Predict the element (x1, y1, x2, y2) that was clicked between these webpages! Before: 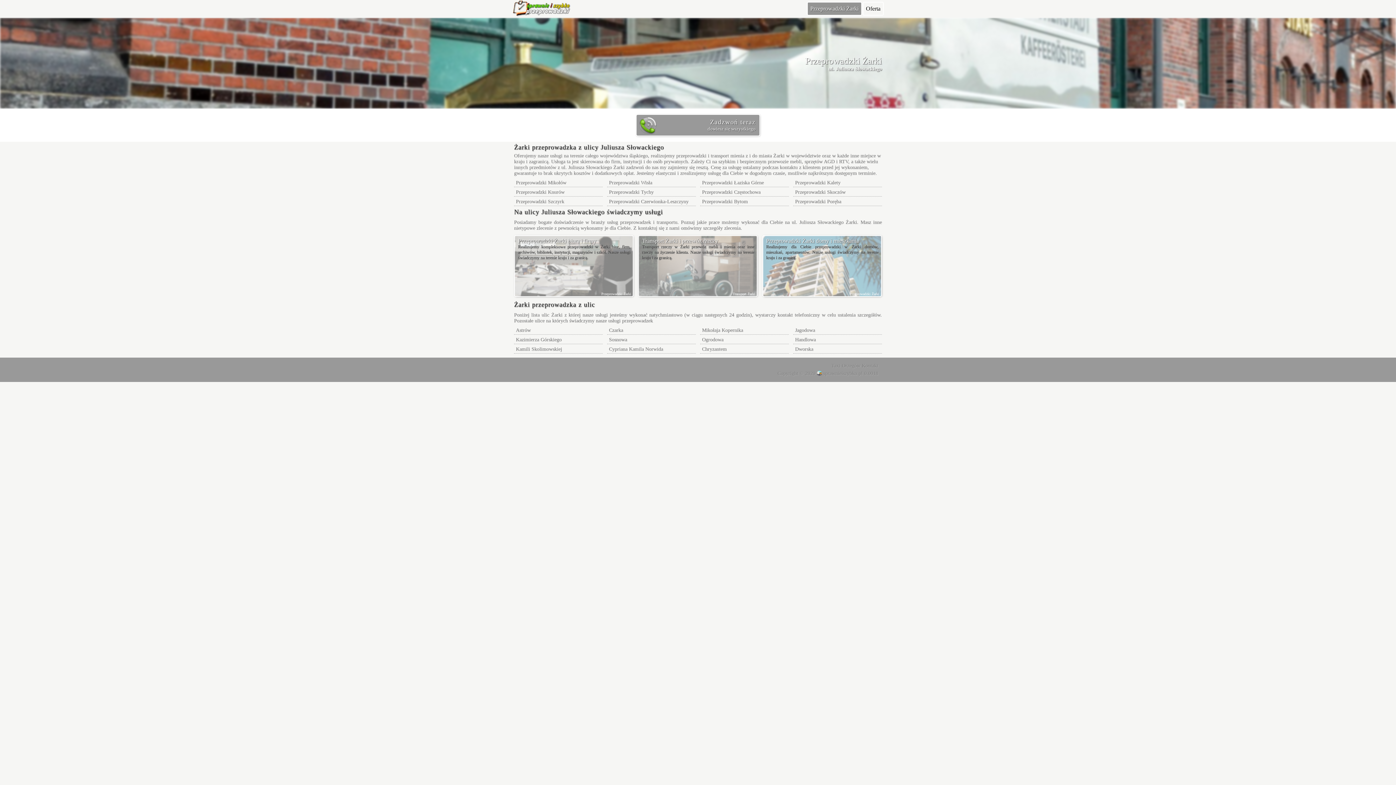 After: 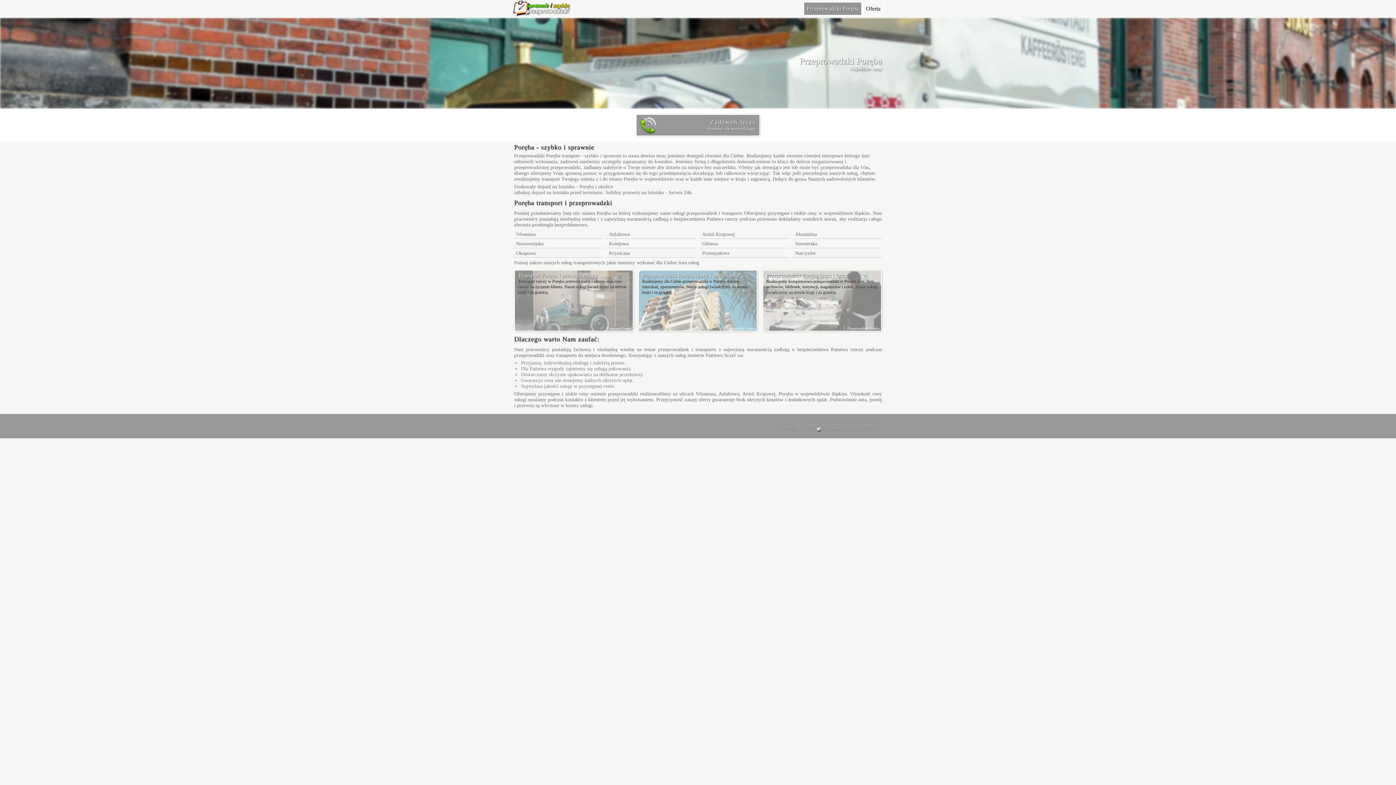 Action: bbox: (793, 197, 882, 205) label: Przeprowadzki Poręba